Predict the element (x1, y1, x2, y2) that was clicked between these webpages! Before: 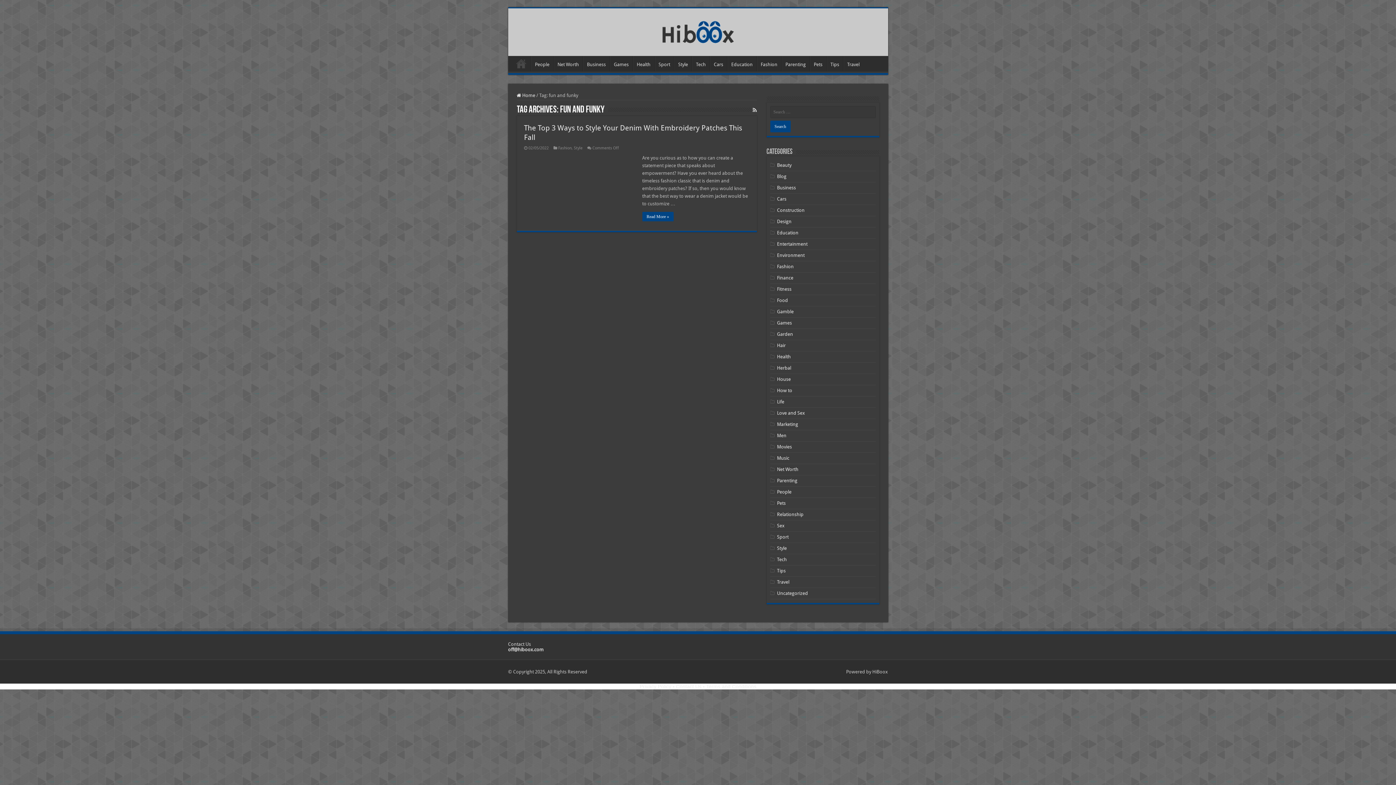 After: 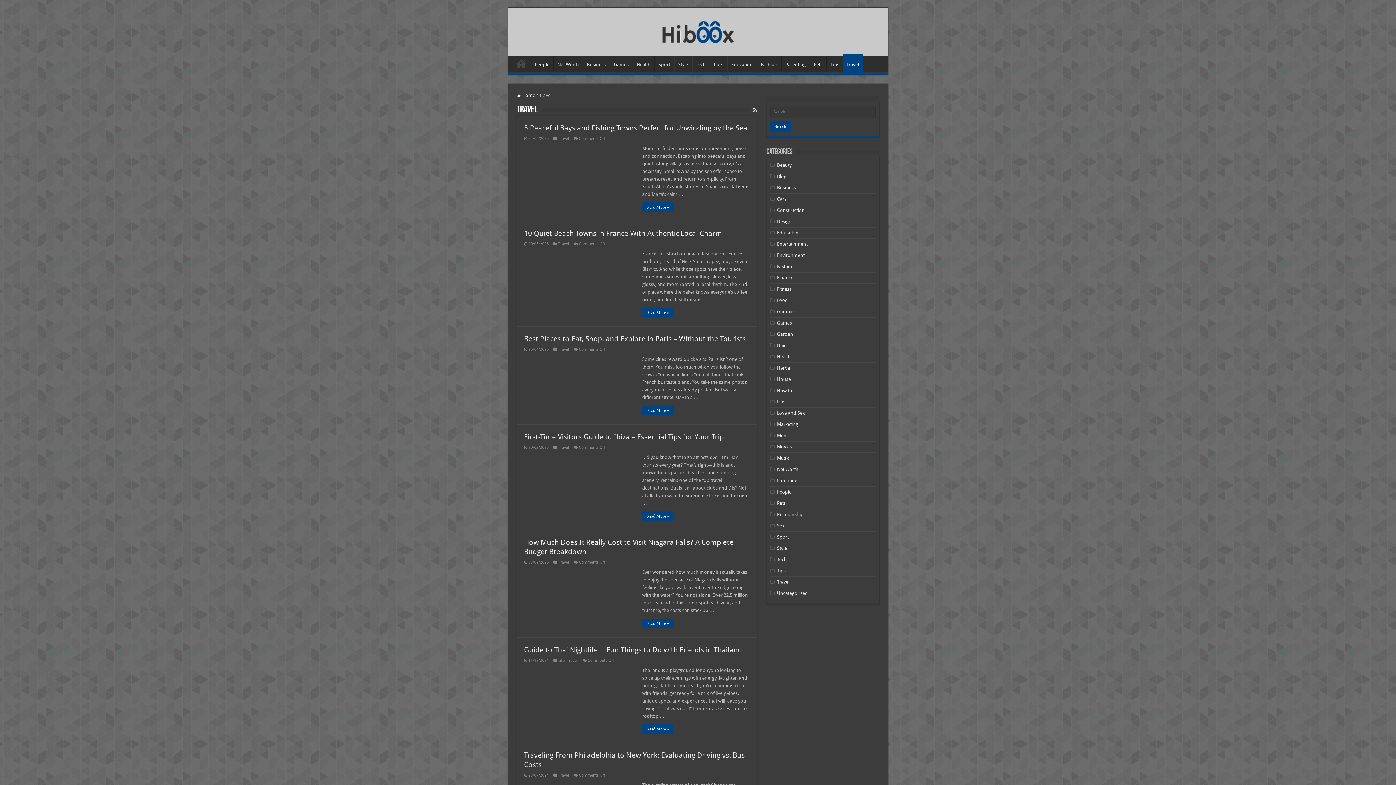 Action: bbox: (777, 579, 789, 585) label: Travel